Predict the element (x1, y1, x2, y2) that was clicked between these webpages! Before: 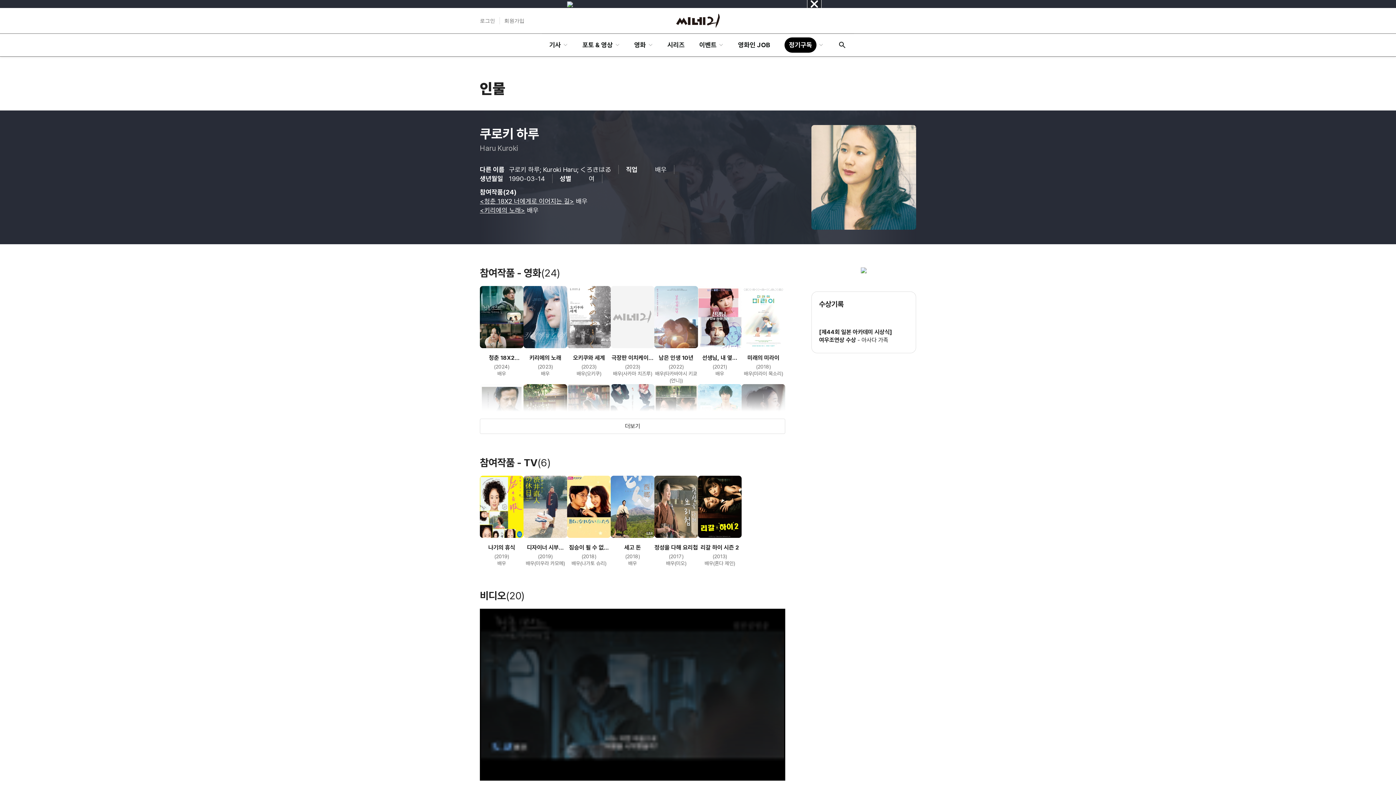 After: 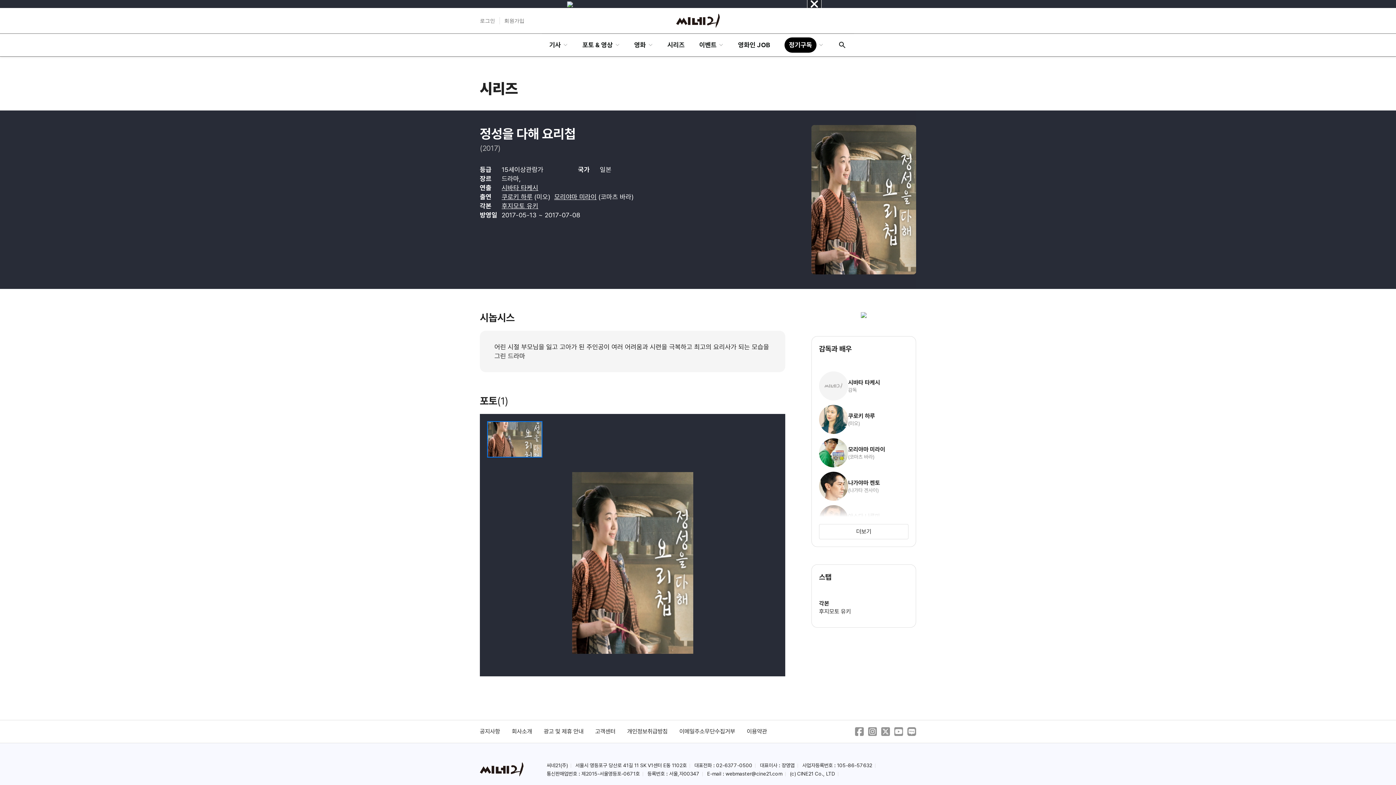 Action: label: 정성을 다해 요리첩

(2017)

배우(미오) bbox: (654, 476, 698, 567)